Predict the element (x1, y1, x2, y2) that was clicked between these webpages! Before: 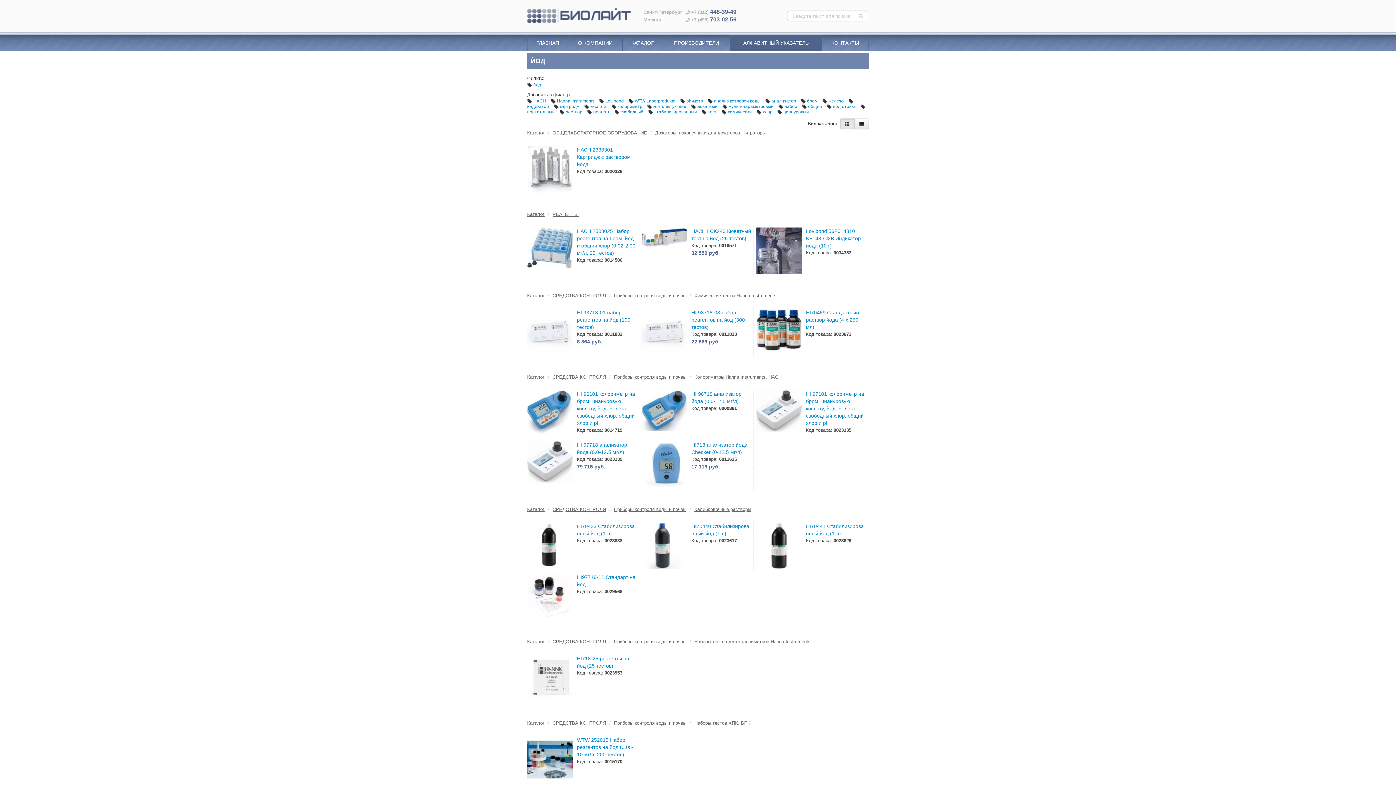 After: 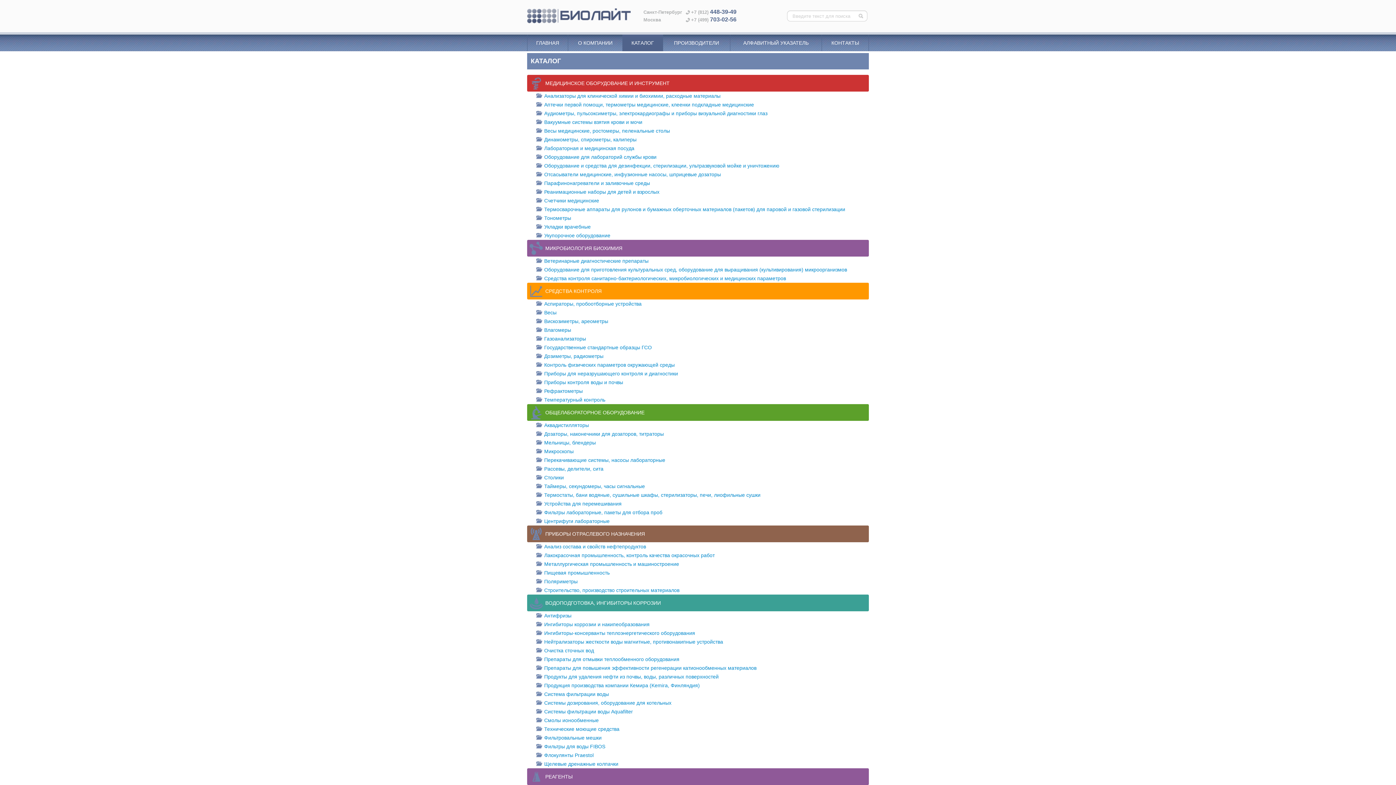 Action: label: Каталог bbox: (527, 130, 544, 135)